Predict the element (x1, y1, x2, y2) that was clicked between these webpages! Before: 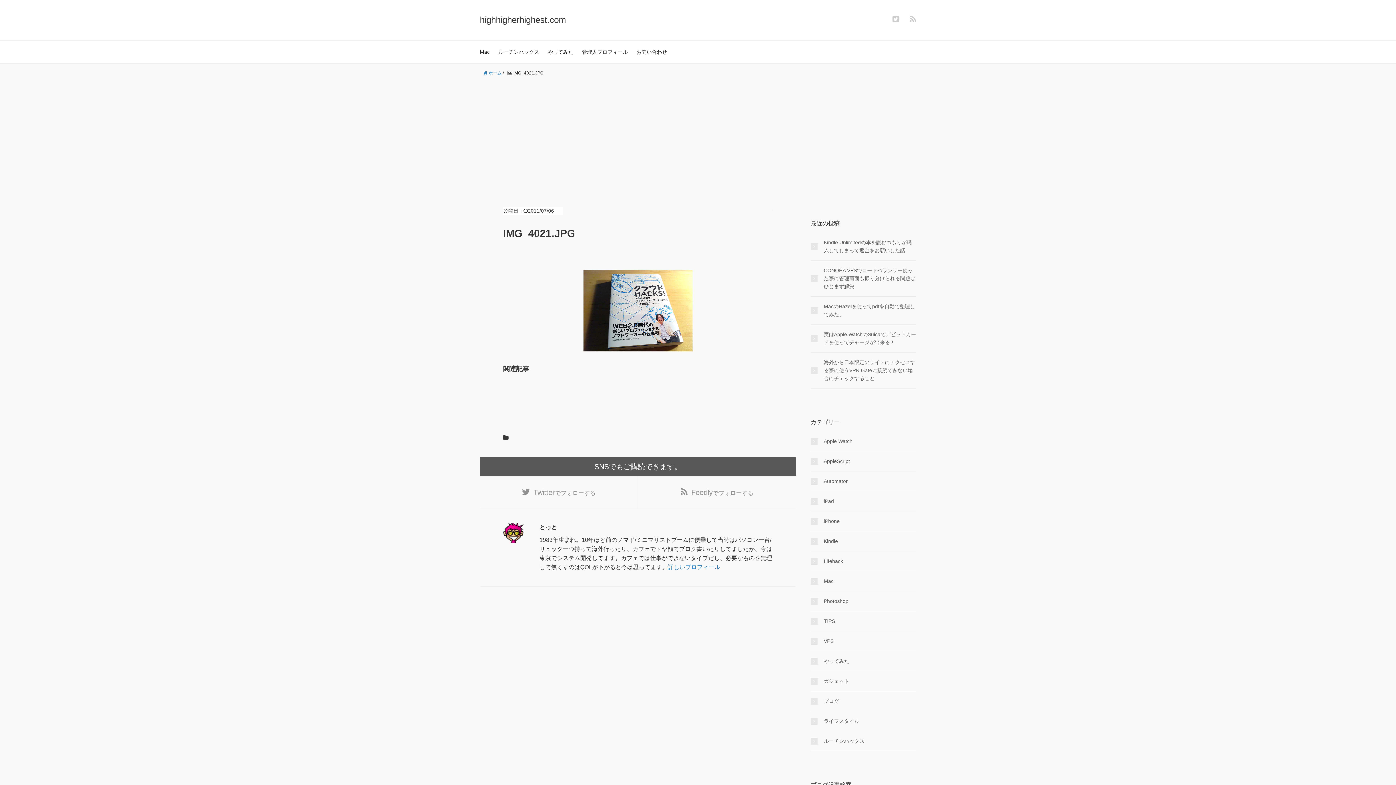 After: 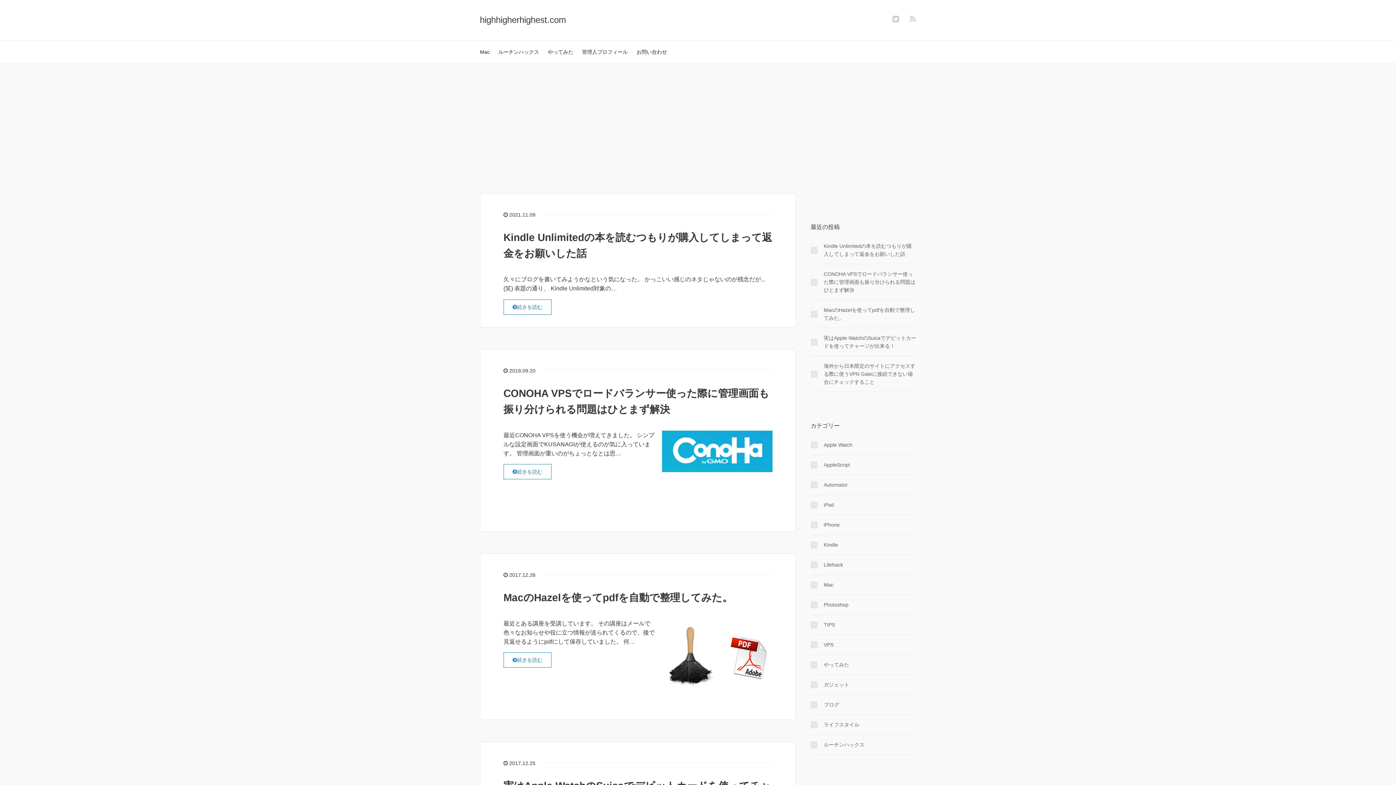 Action: label:  ホーム bbox: (483, 70, 501, 75)